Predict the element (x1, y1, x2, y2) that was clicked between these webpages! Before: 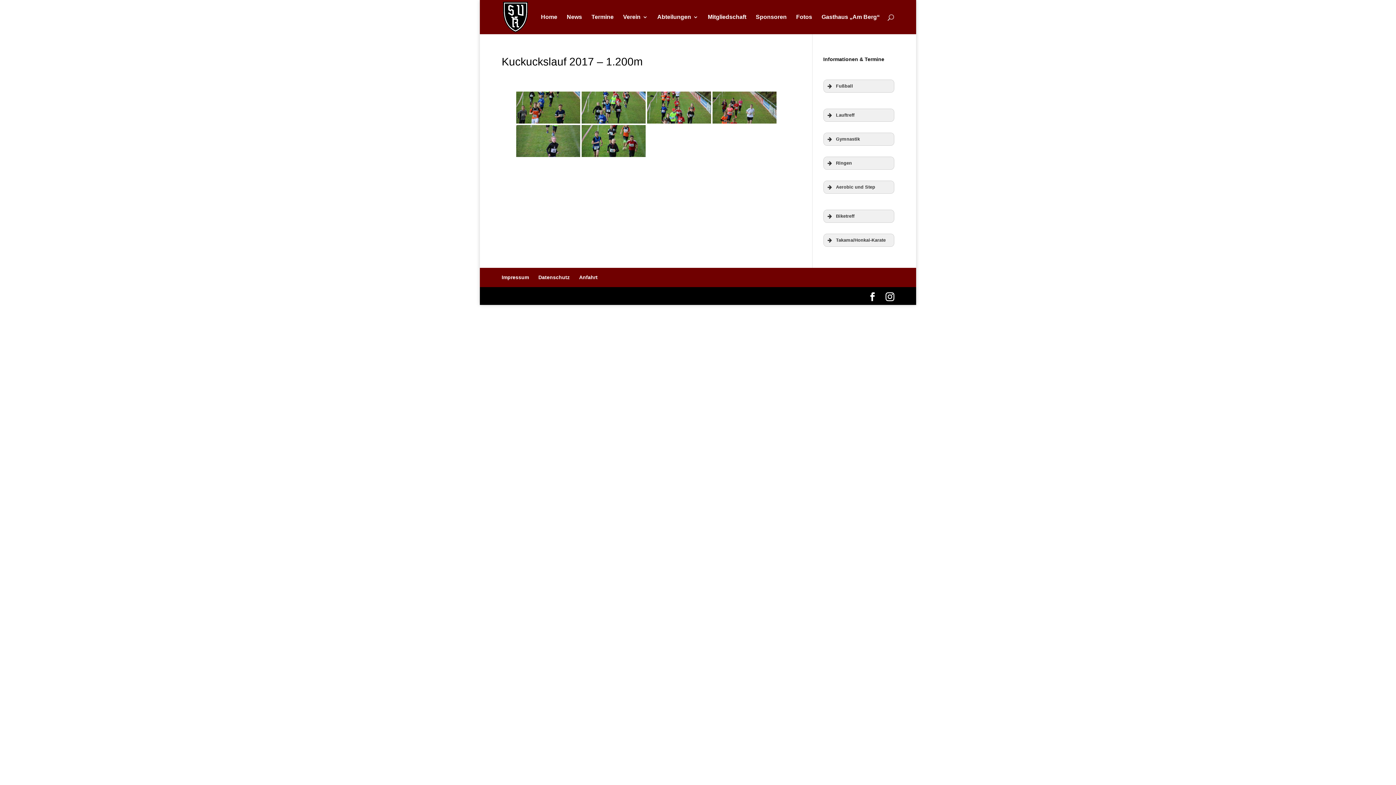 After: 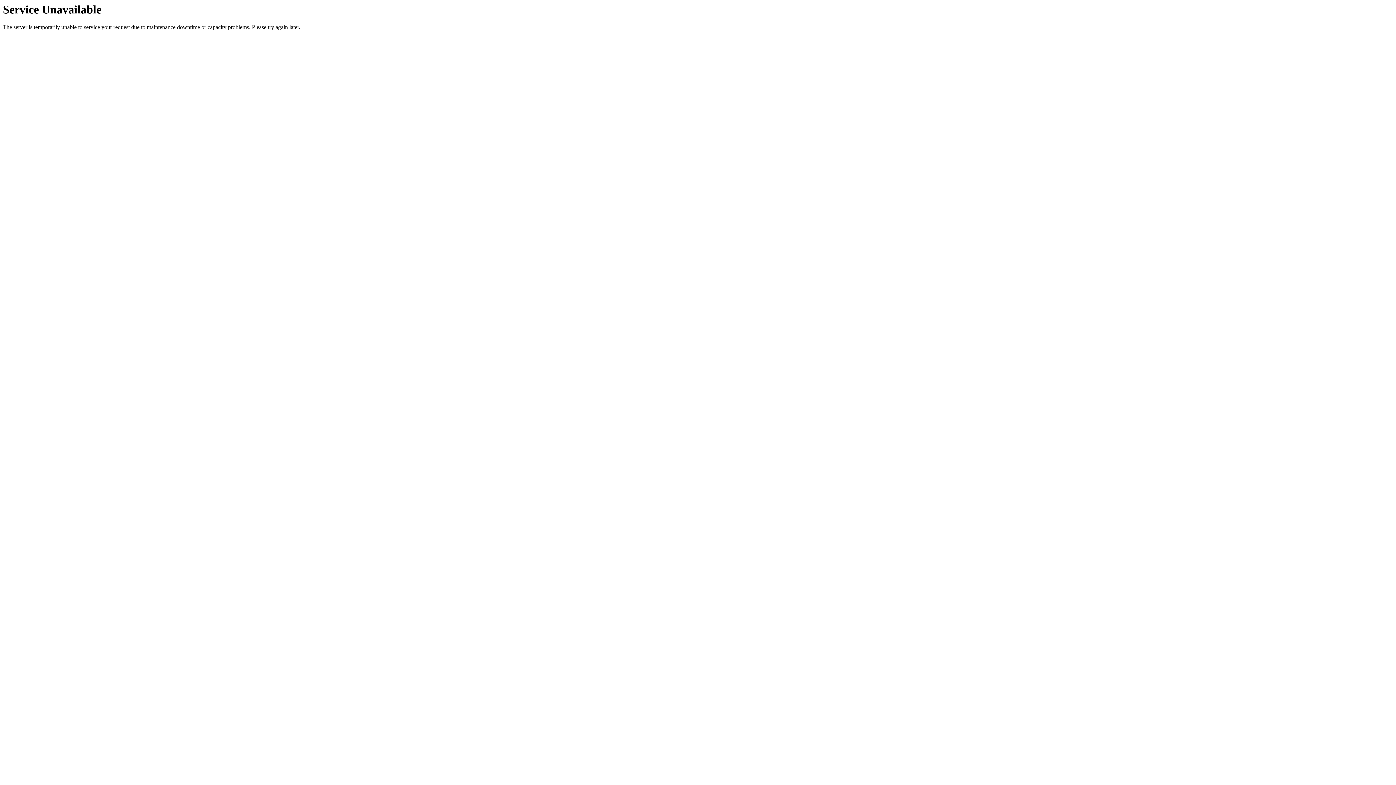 Action: bbox: (503, 13, 527, 19)